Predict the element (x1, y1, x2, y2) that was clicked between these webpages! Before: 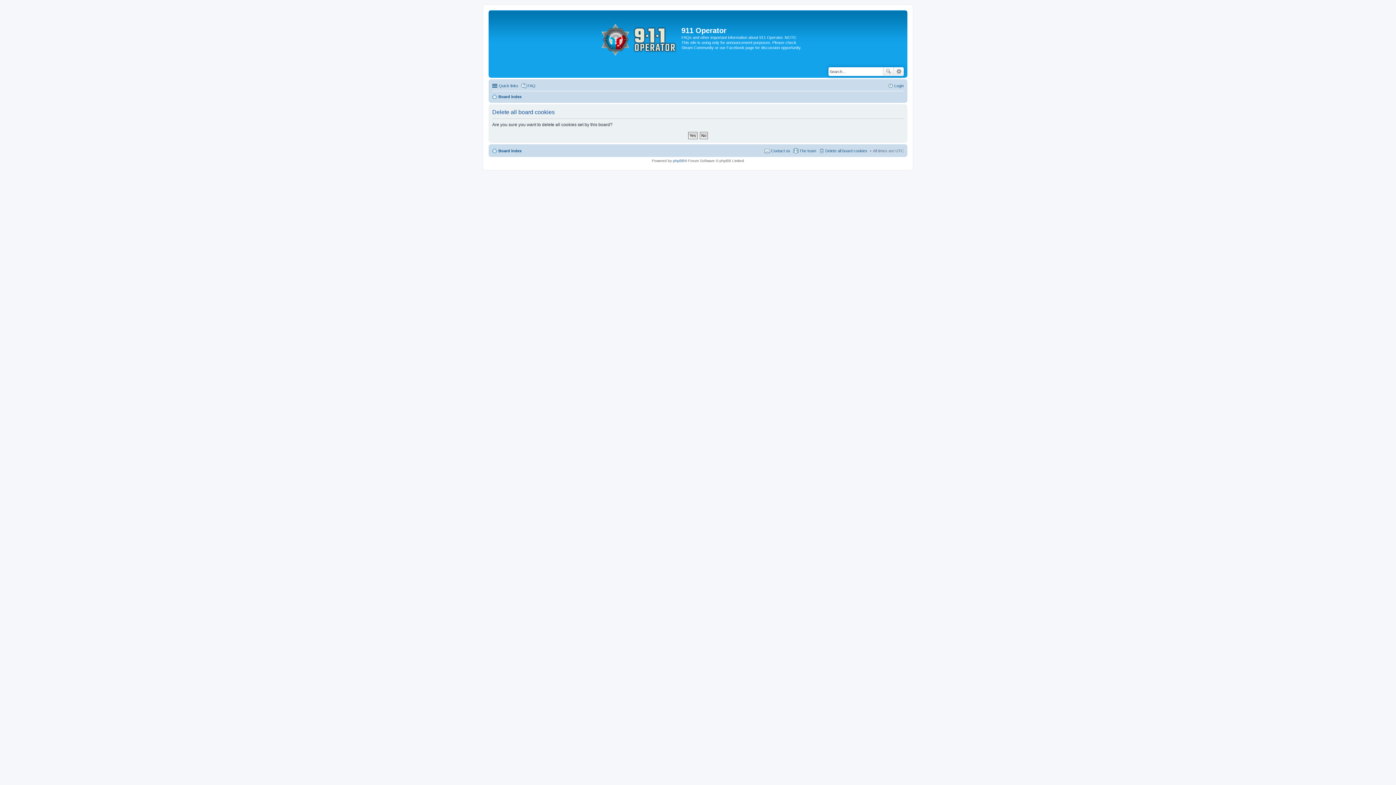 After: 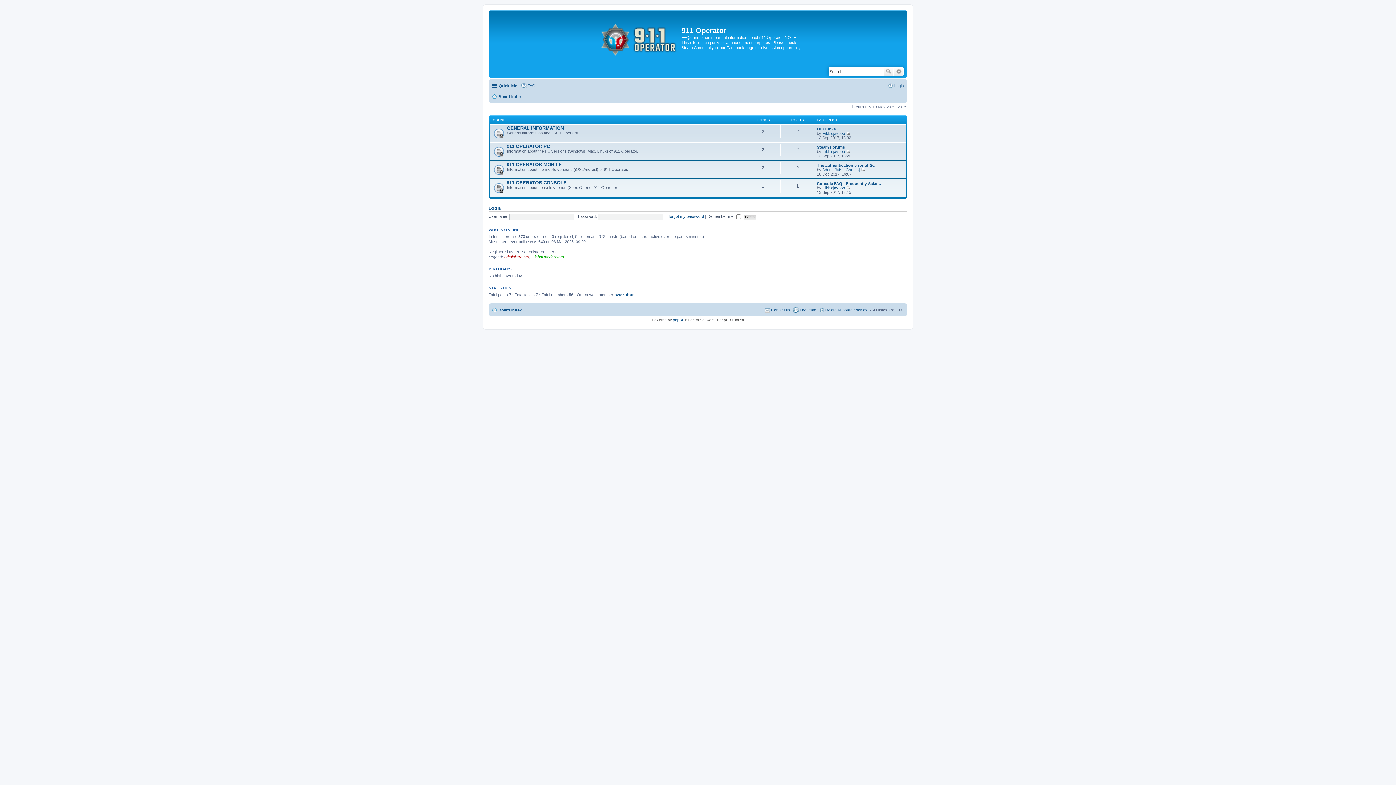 Action: bbox: (594, 17, 681, 61)